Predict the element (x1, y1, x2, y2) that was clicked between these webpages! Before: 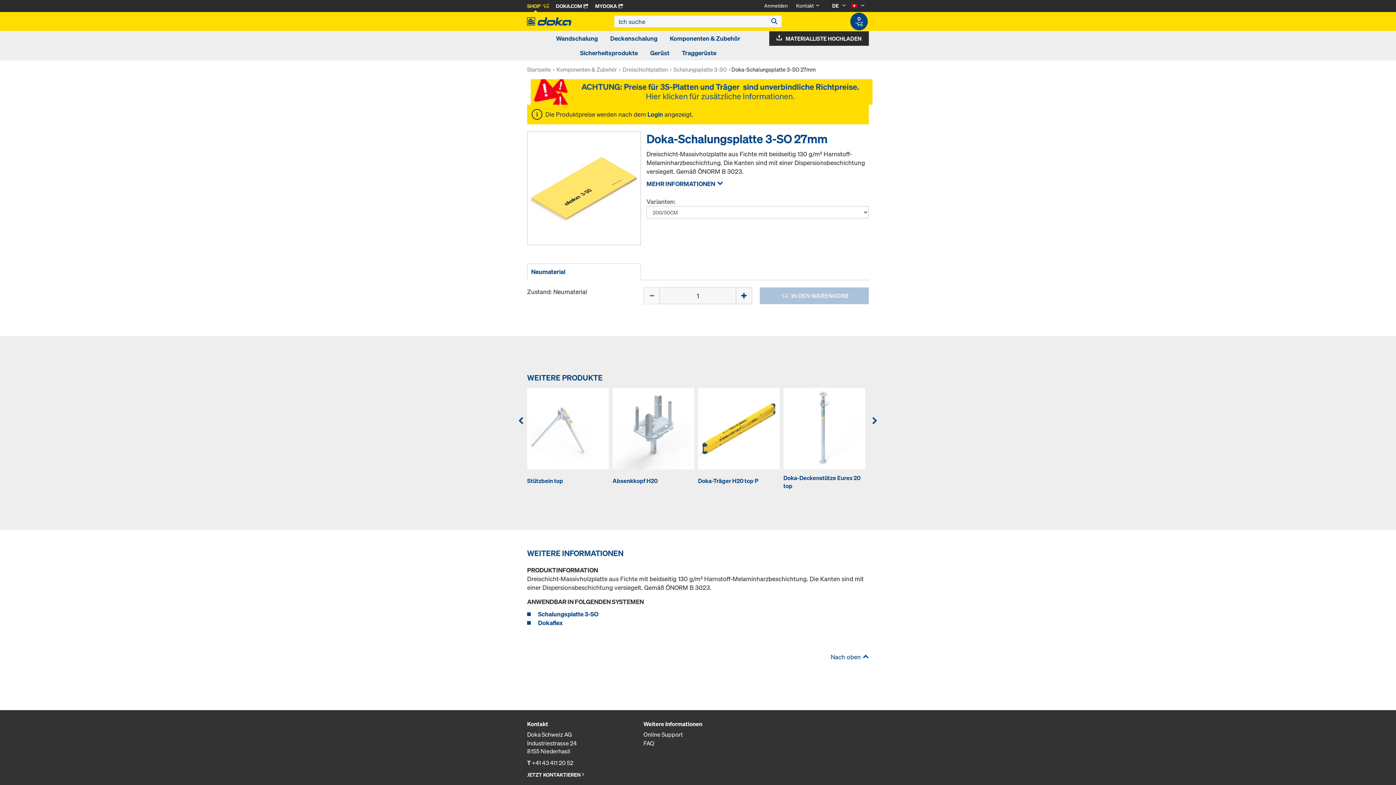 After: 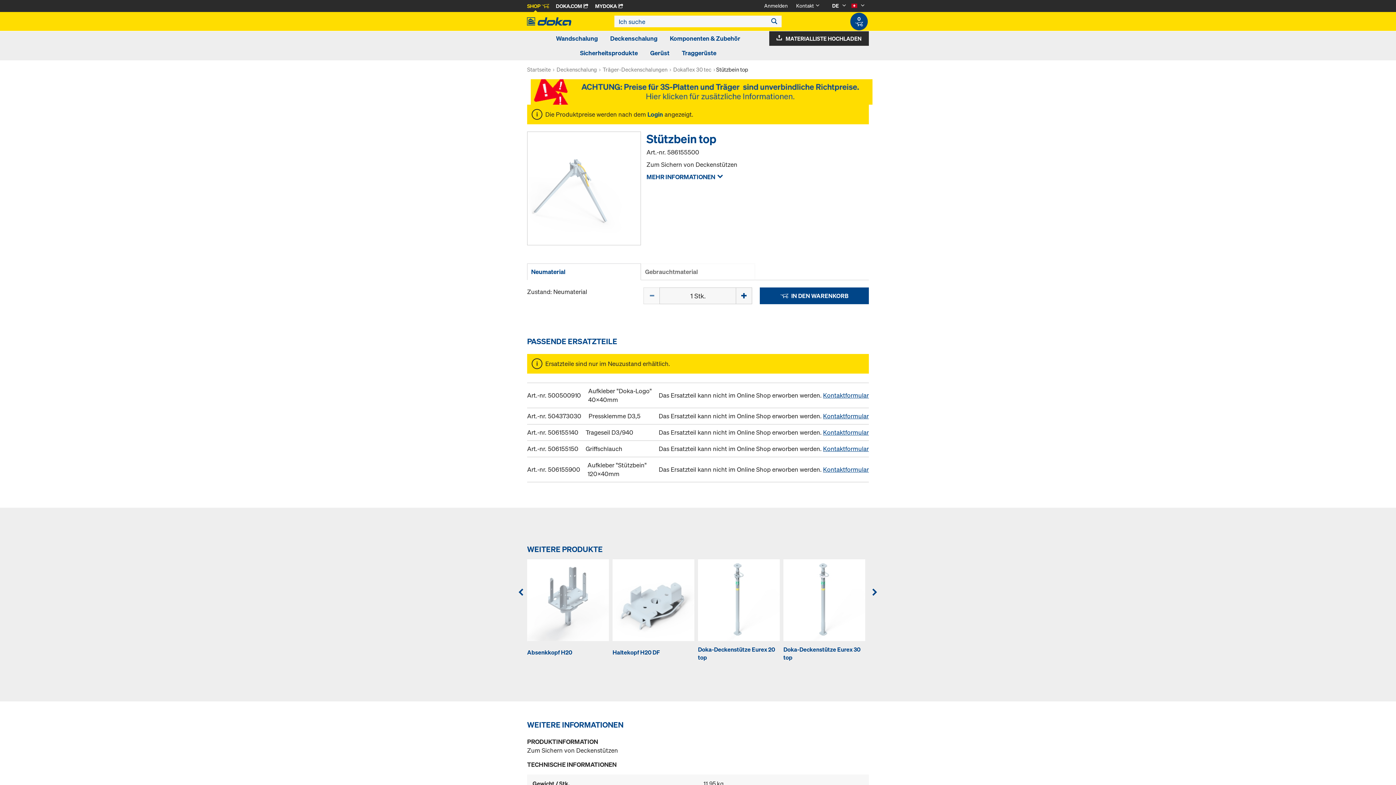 Action: bbox: (527, 388, 609, 493) label: Stützbein top